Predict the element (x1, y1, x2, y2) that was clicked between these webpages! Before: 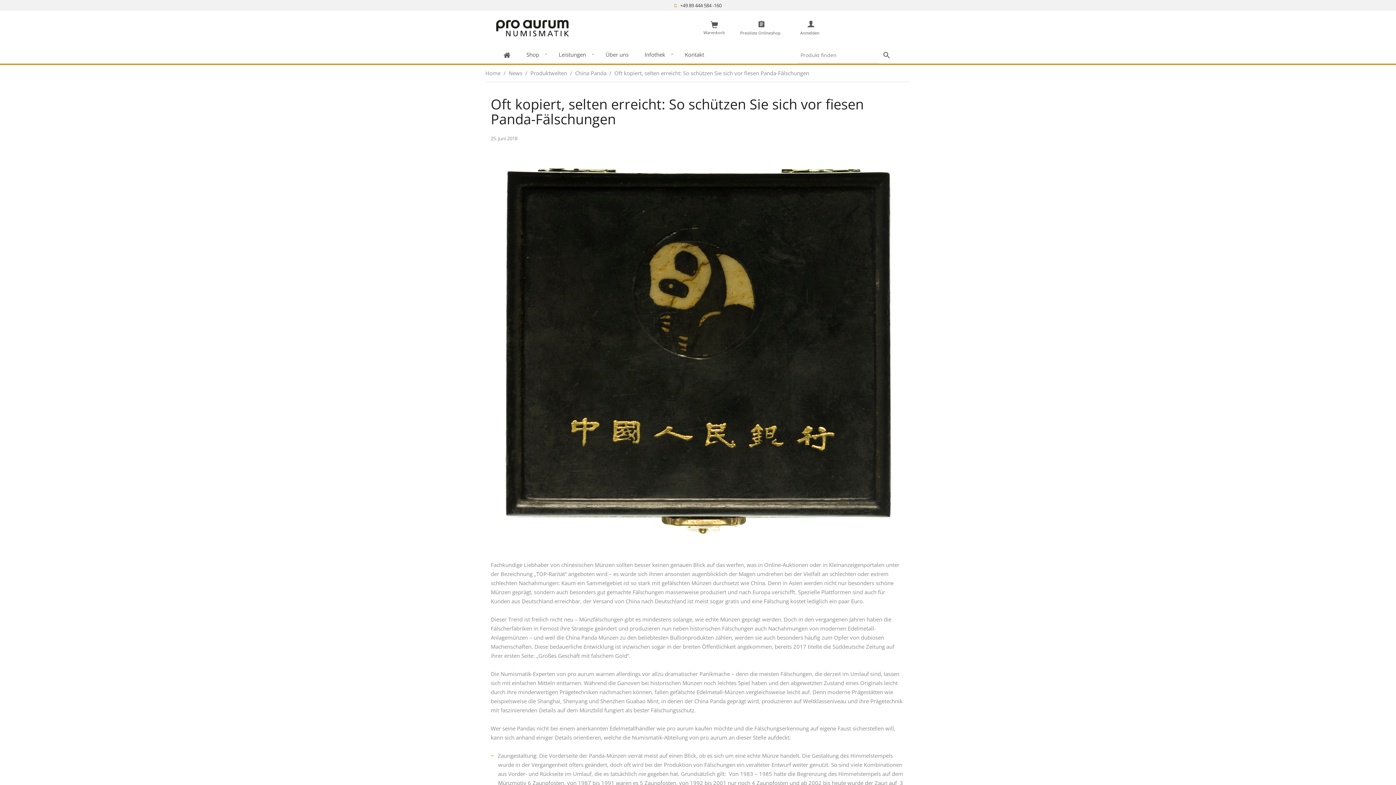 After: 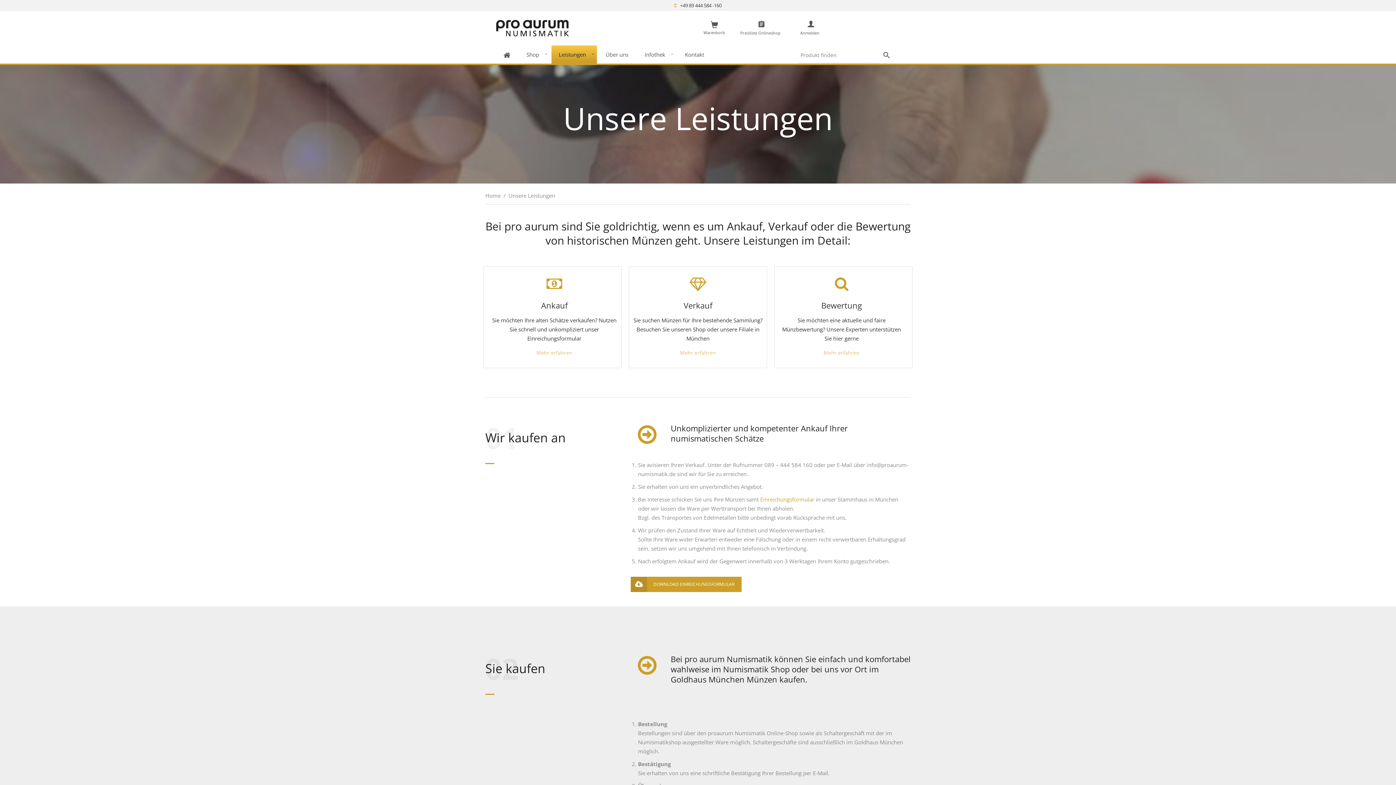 Action: label: Leistungen bbox: (551, 45, 597, 63)